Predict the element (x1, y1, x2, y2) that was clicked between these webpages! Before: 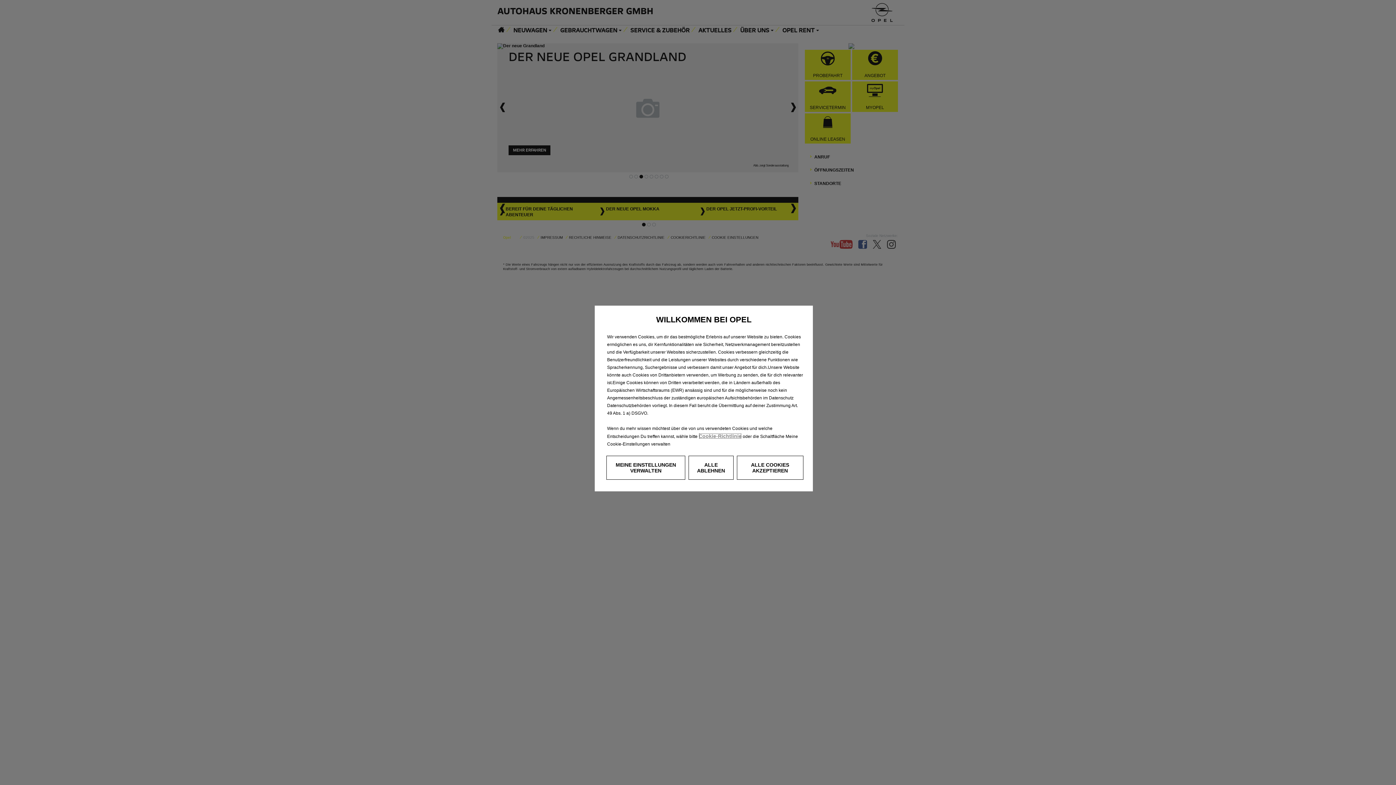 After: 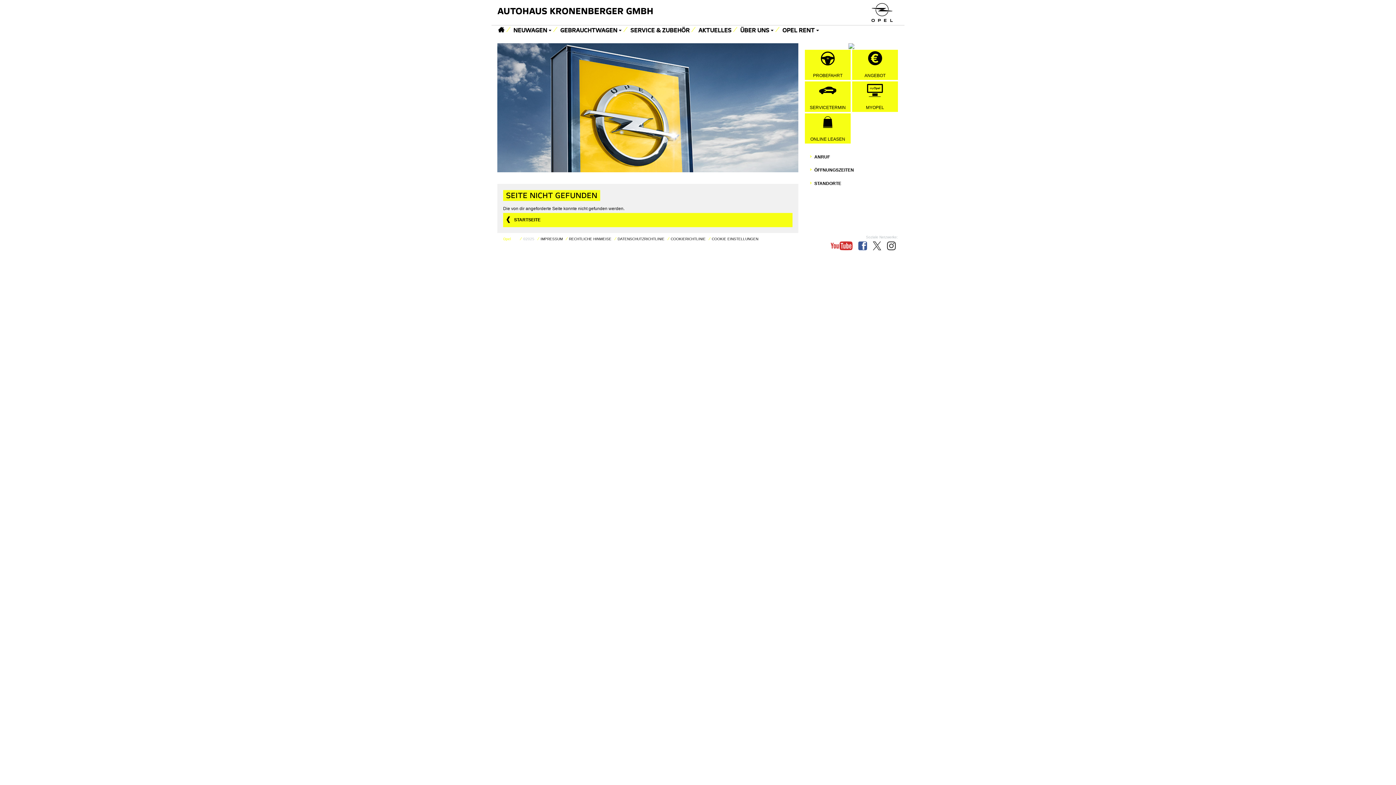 Action: bbox: (698, 433, 741, 439) label: Cookie-Richtlinie